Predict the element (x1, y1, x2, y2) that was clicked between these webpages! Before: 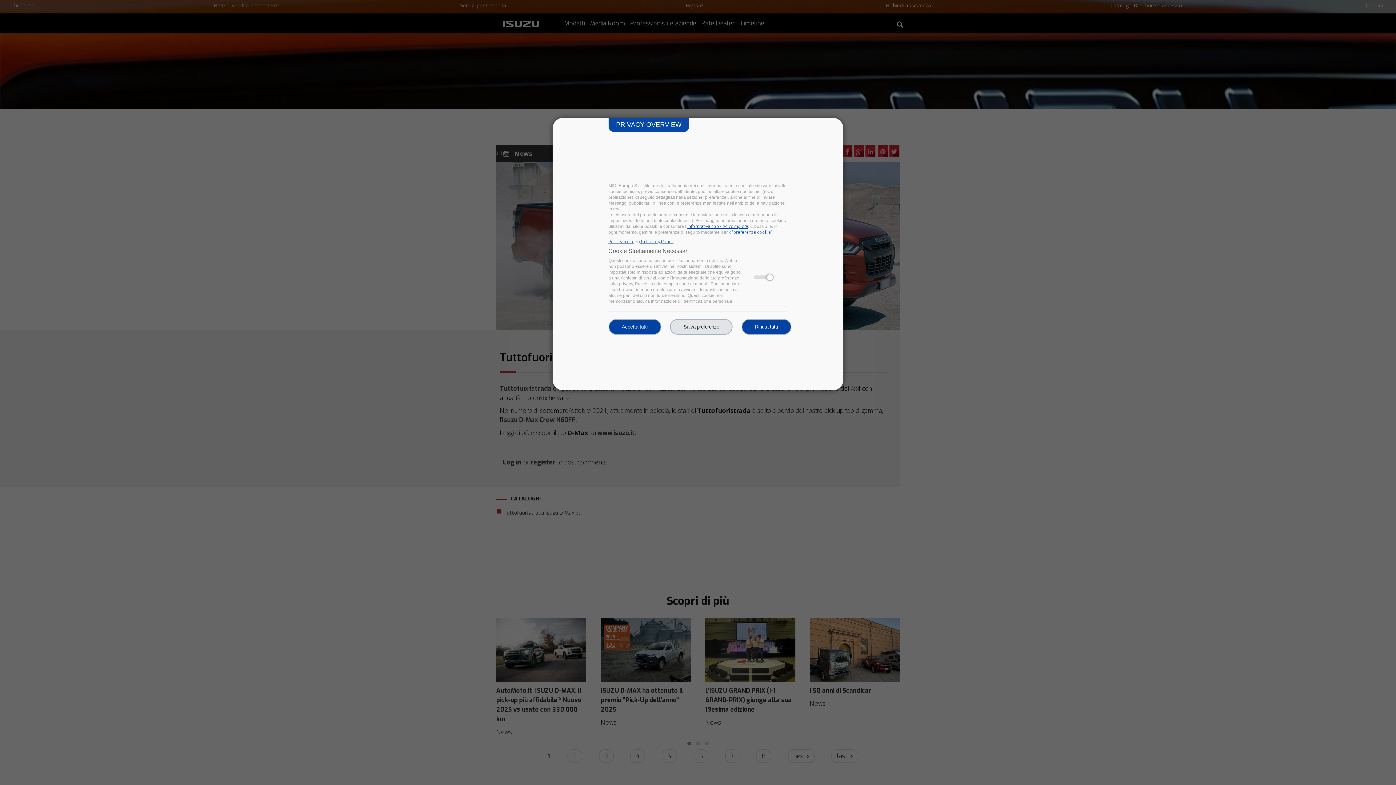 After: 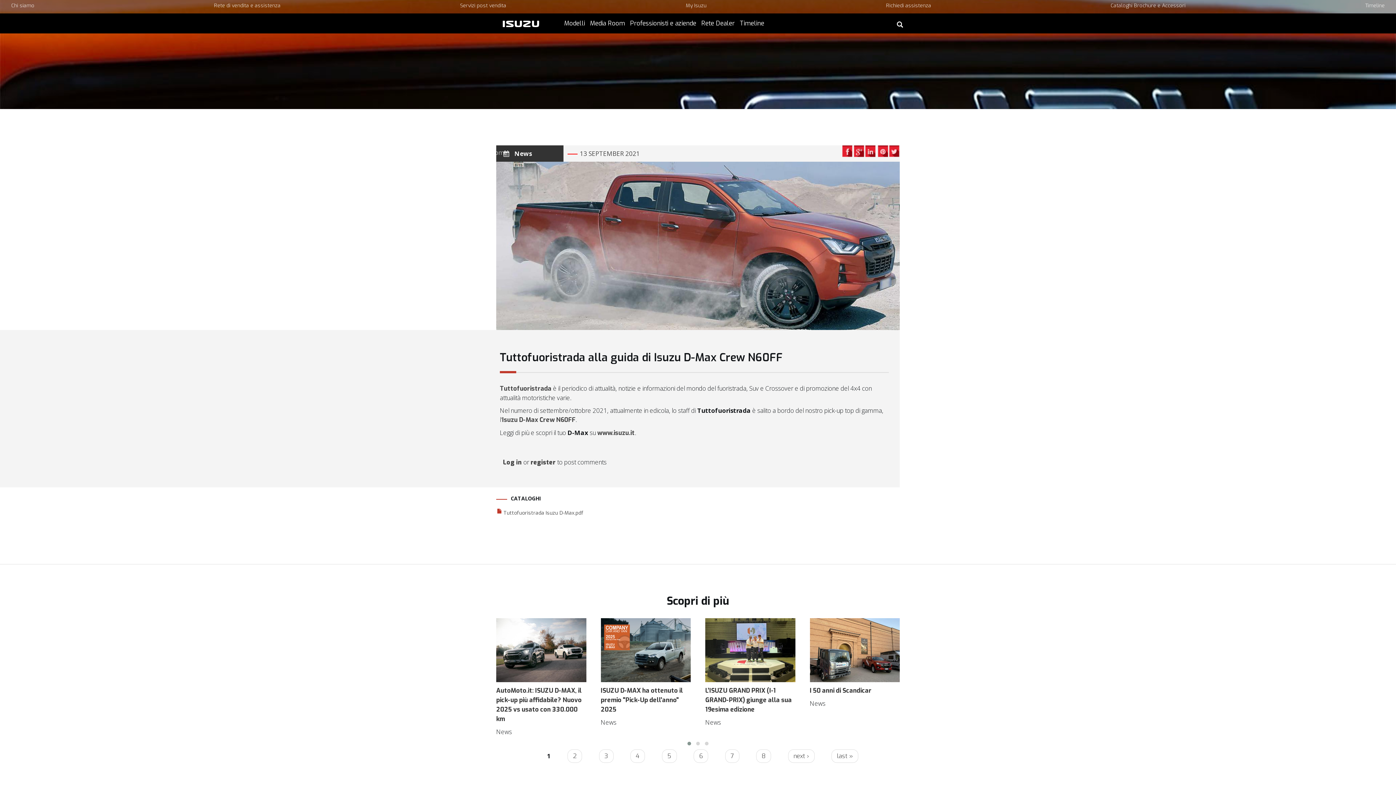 Action: bbox: (741, 319, 791, 334) label: Rifiuta tutti